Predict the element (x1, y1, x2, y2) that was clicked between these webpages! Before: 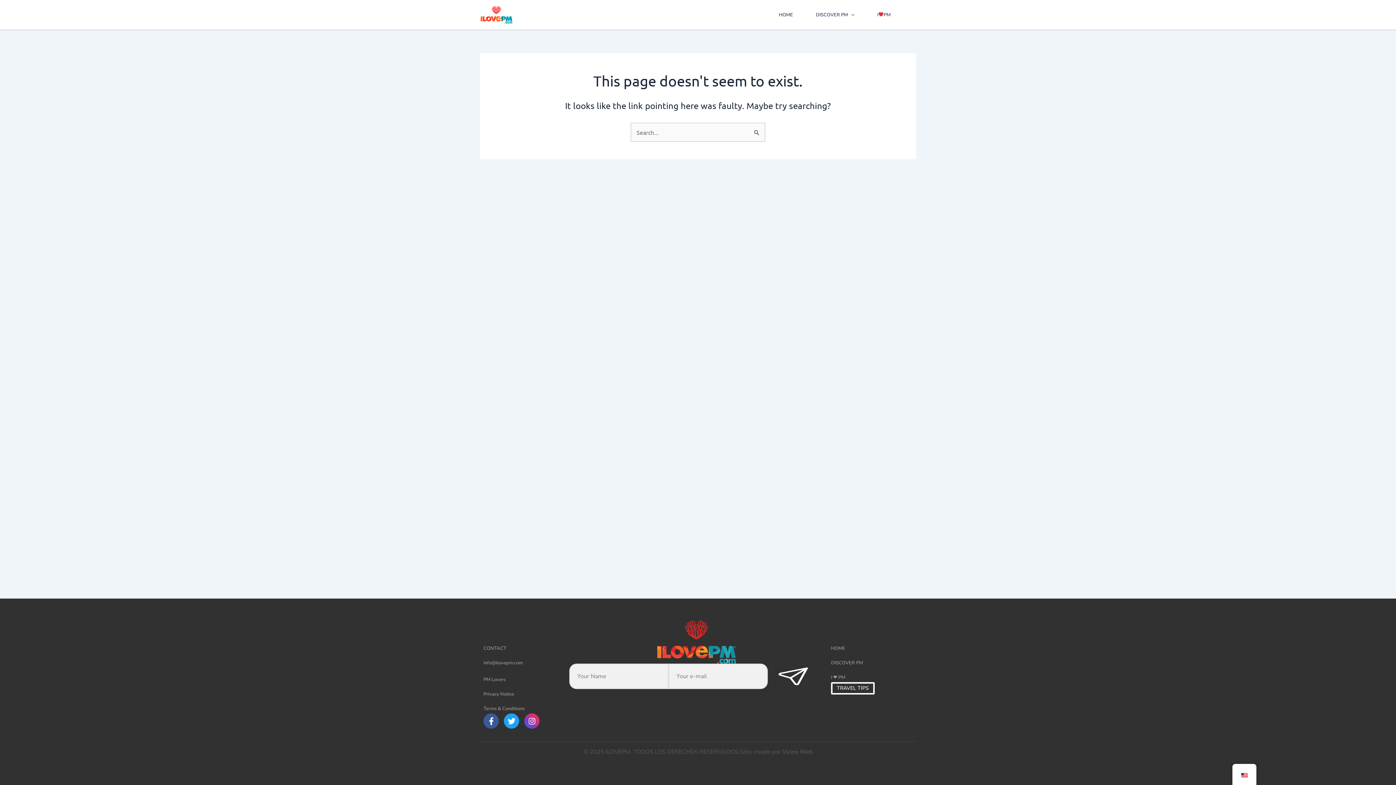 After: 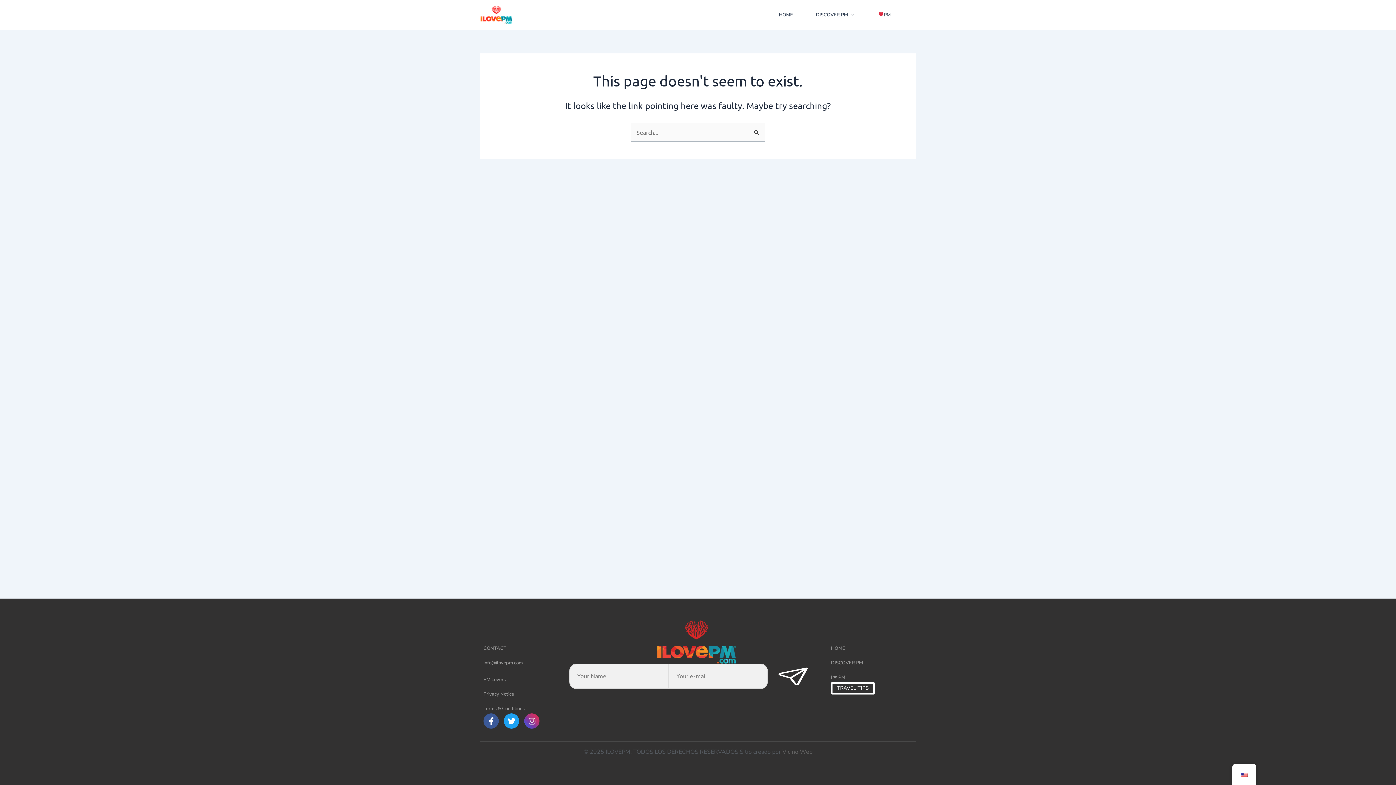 Action: bbox: (524, 713, 539, 729) label: Instagram